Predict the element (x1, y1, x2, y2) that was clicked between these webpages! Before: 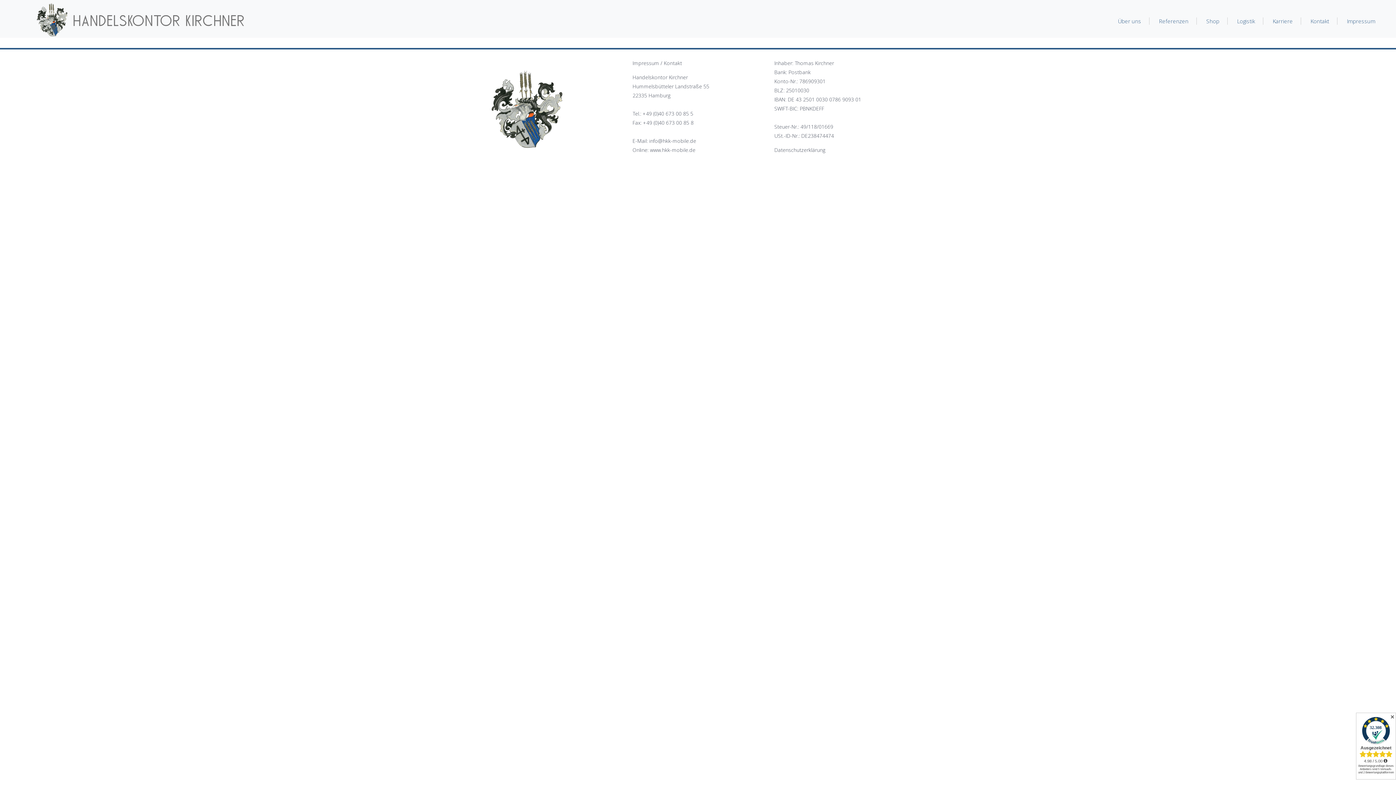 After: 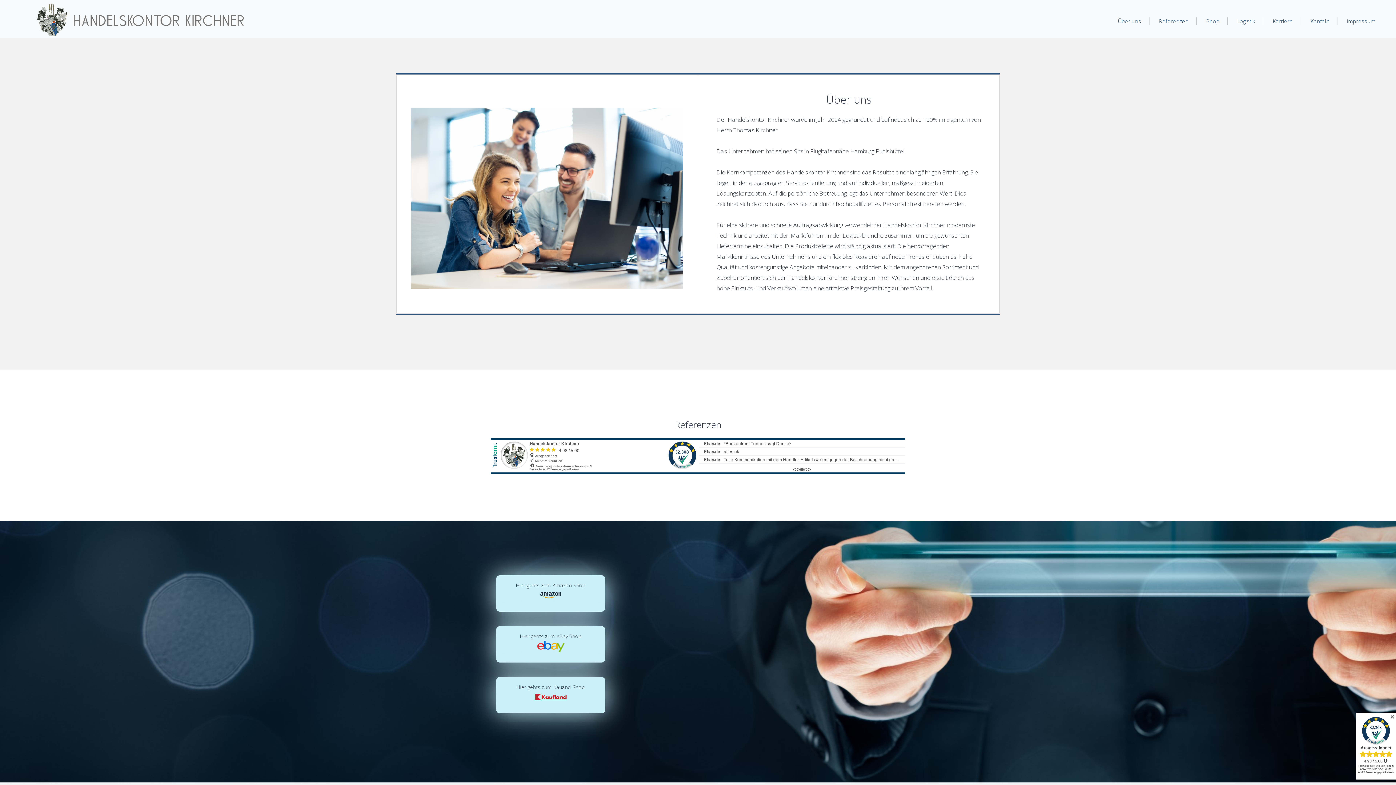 Action: bbox: (1110, 17, 1149, 24) label: Über uns